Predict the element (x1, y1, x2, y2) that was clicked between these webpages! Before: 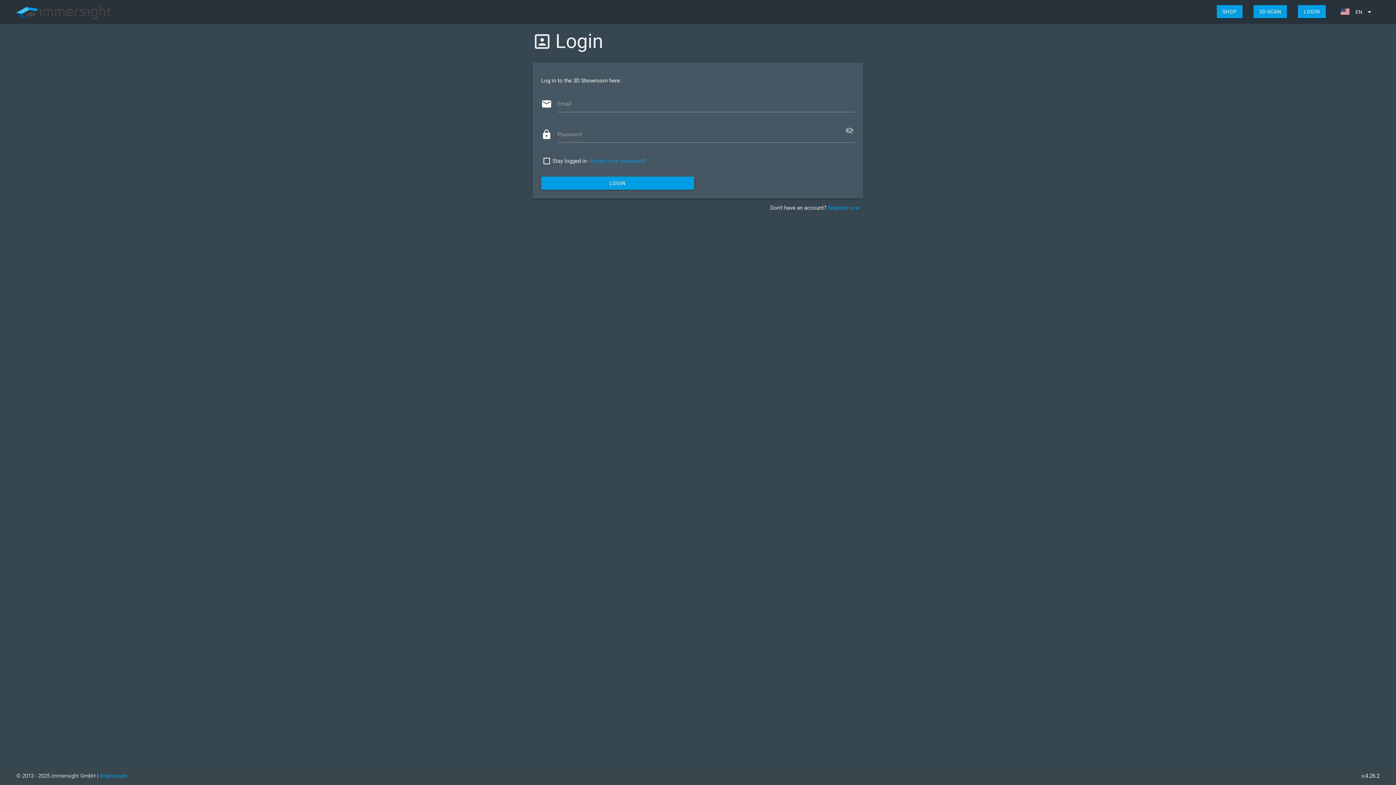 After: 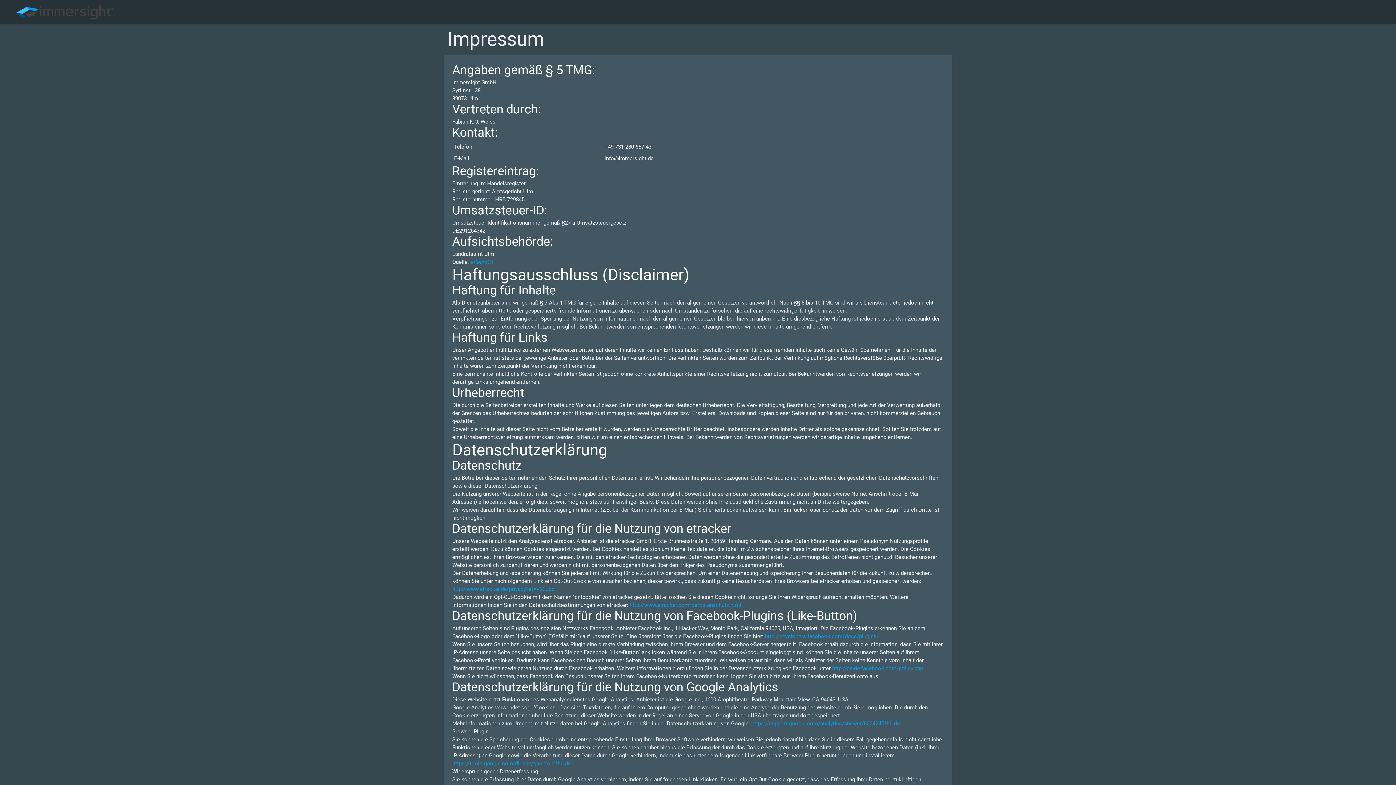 Action: bbox: (100, 773, 127, 779) label: Impressum